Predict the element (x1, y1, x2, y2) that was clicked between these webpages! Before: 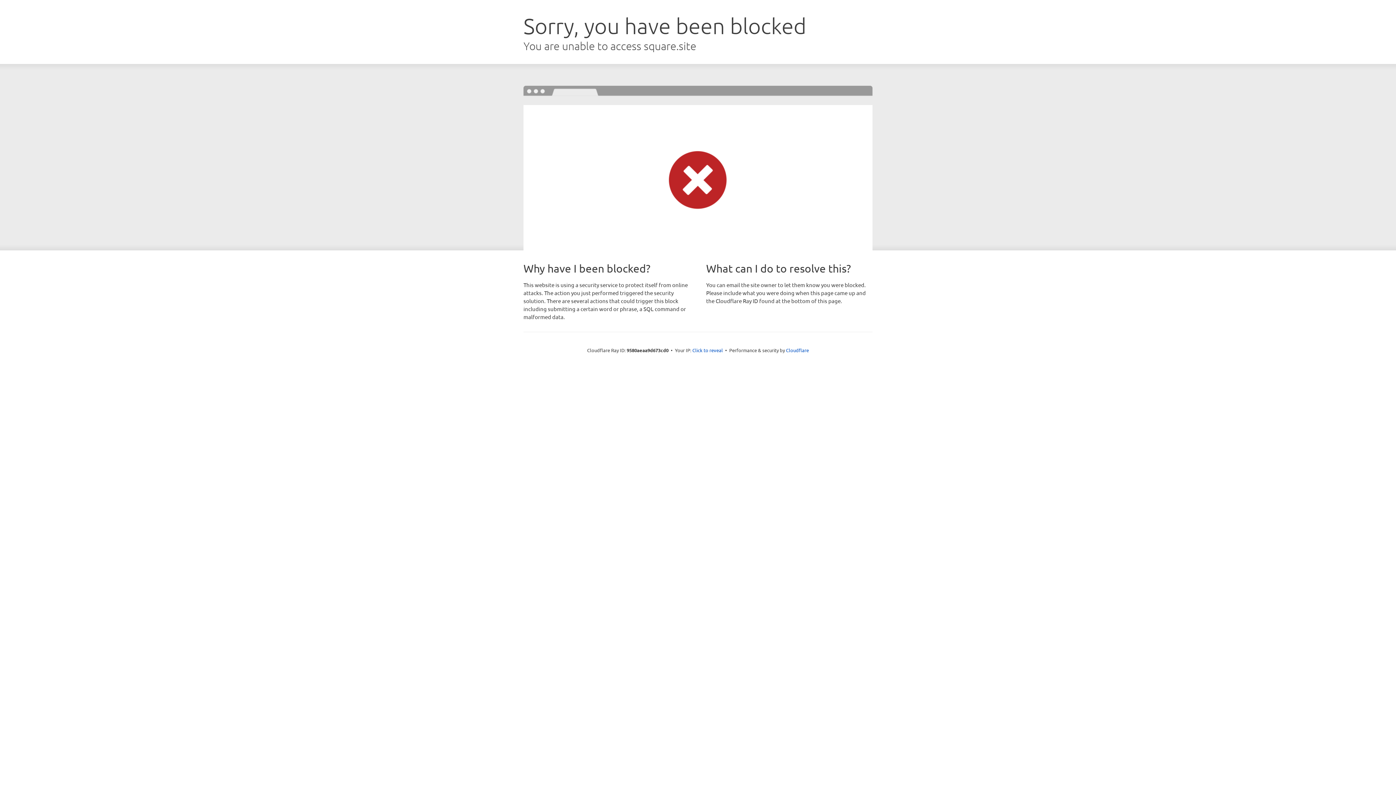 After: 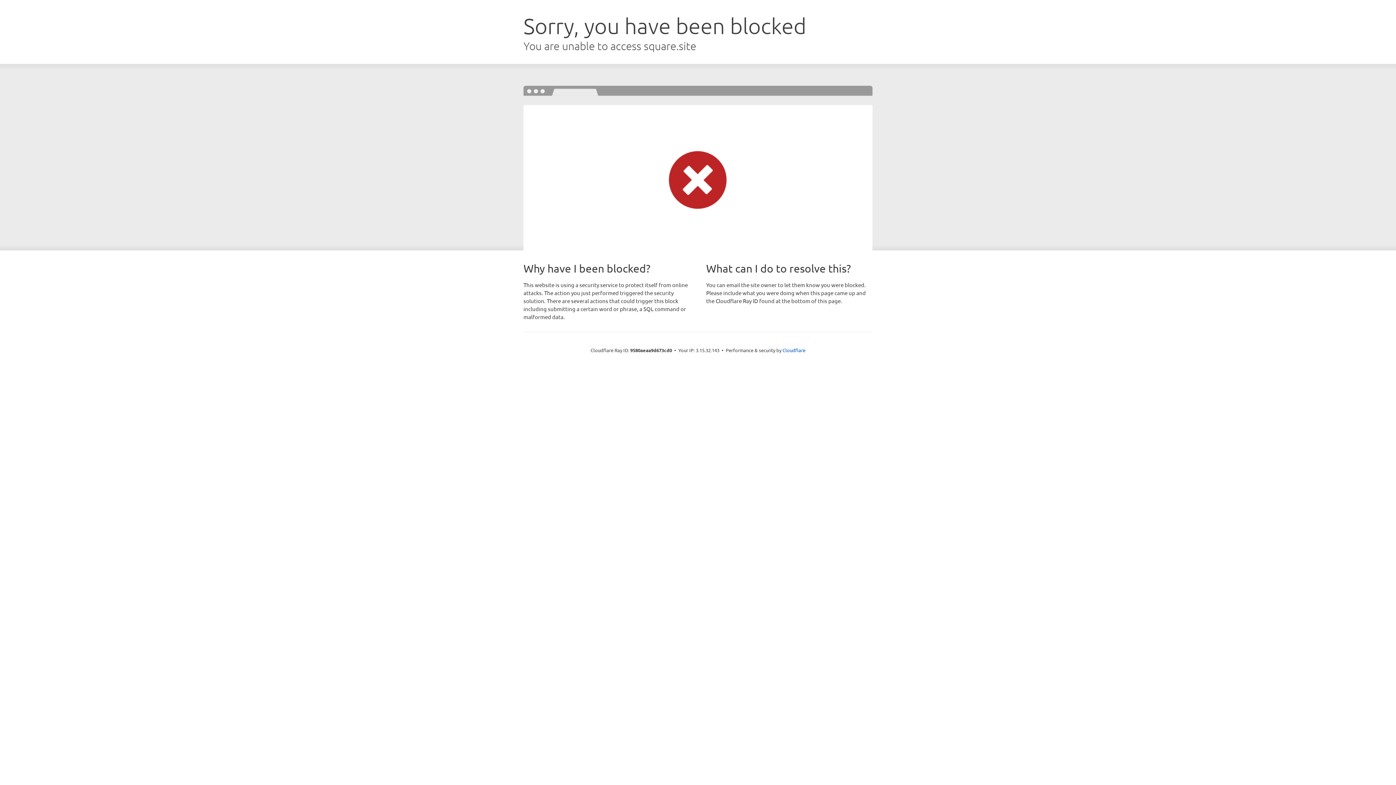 Action: label: Click to reveal bbox: (692, 346, 723, 353)